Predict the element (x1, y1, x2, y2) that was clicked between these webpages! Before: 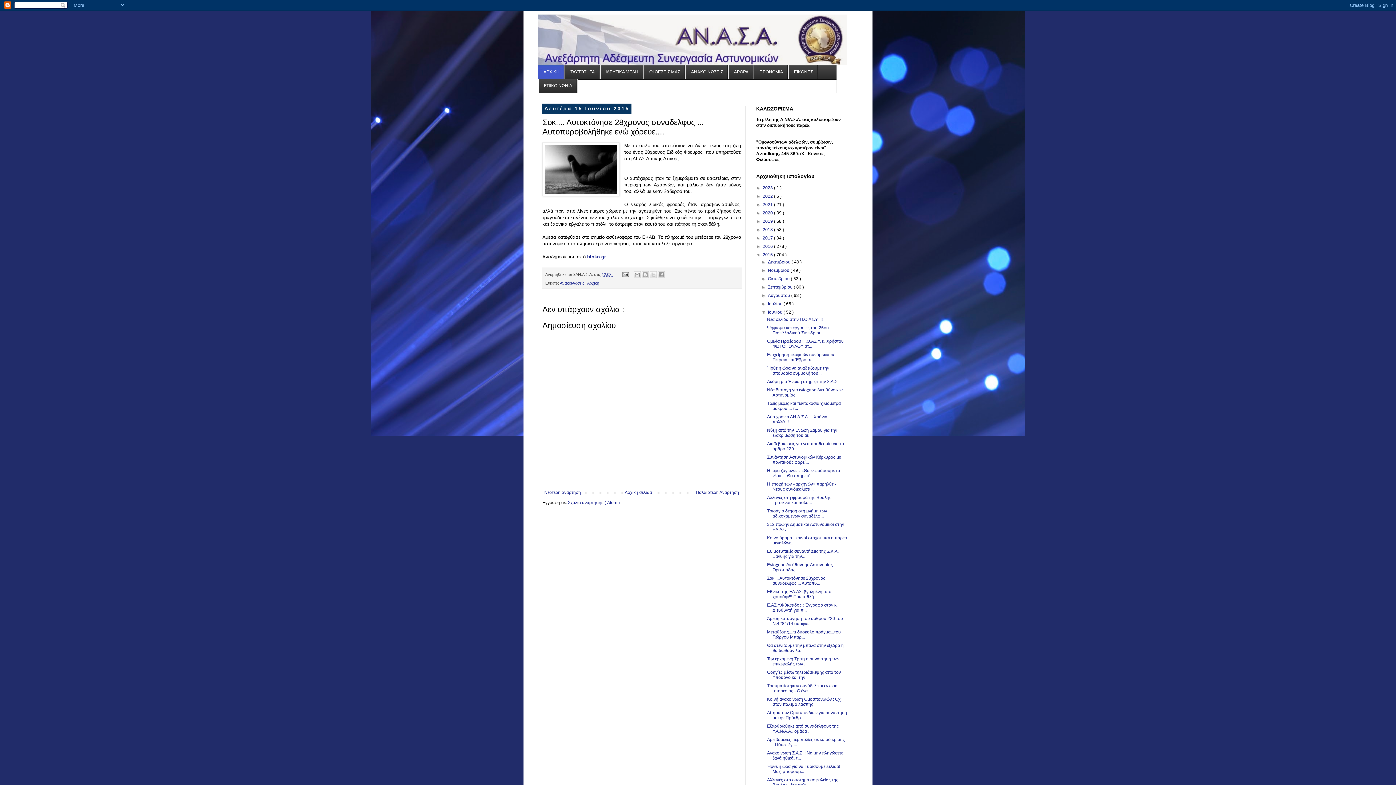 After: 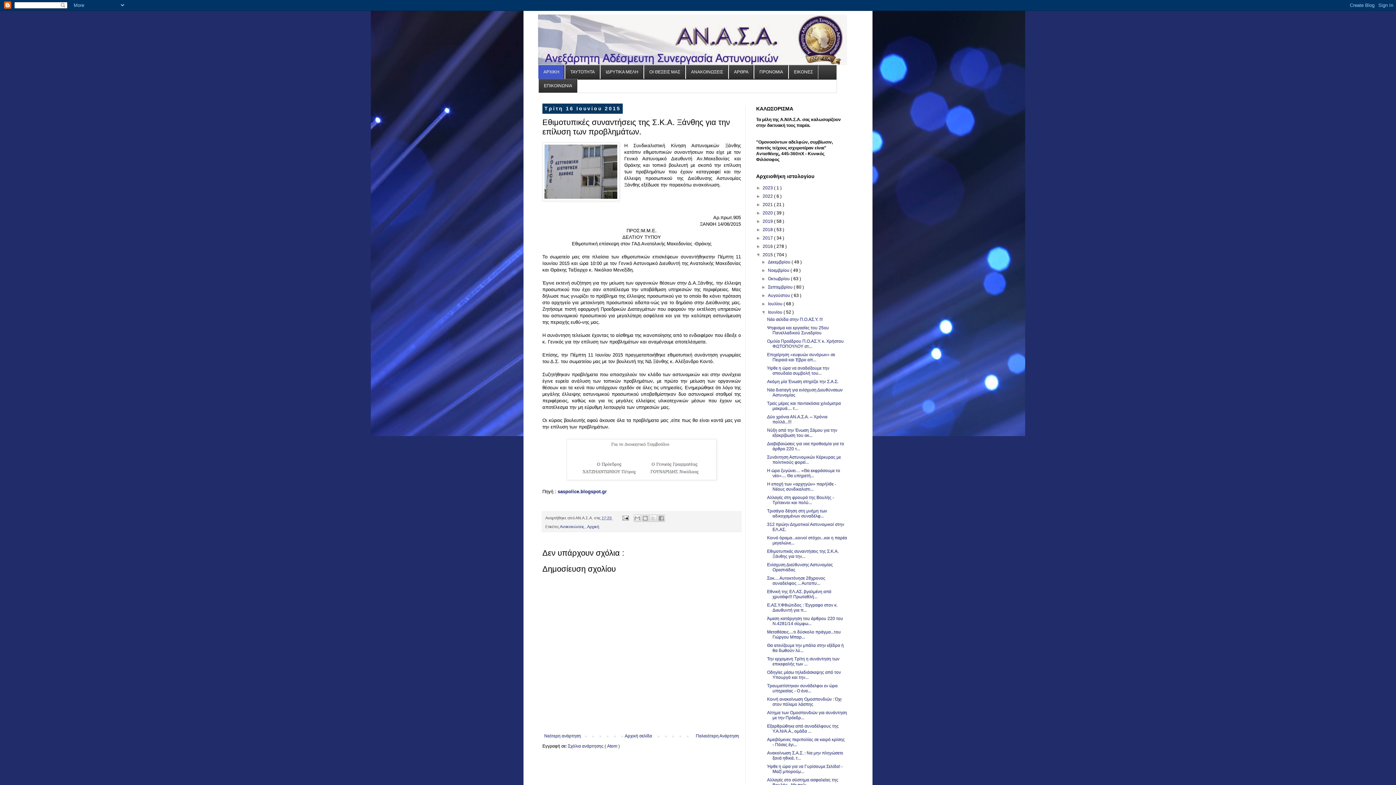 Action: bbox: (767, 549, 838, 559) label: Εθιμοτυπικές συναντήσεις της Σ.Κ.Α. Ξάνθης για την...